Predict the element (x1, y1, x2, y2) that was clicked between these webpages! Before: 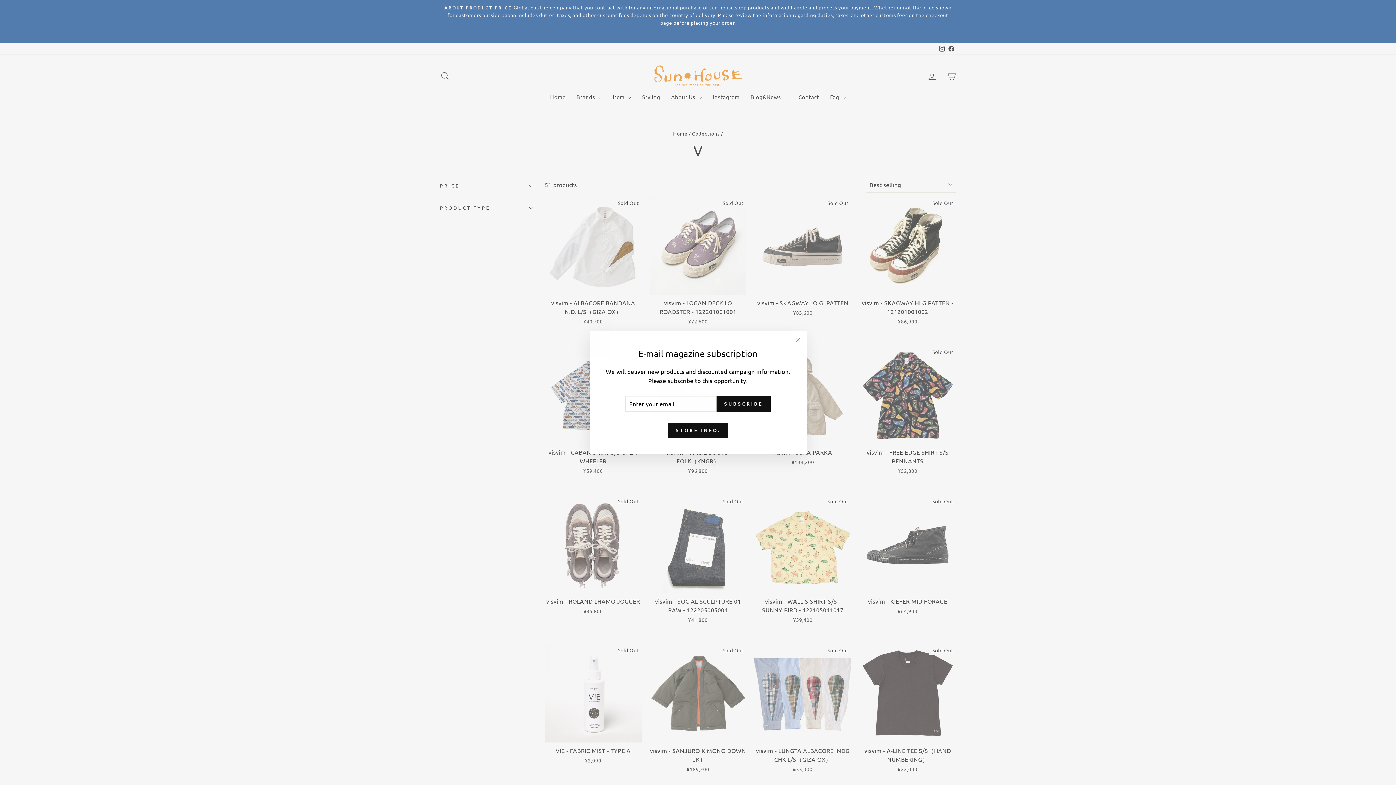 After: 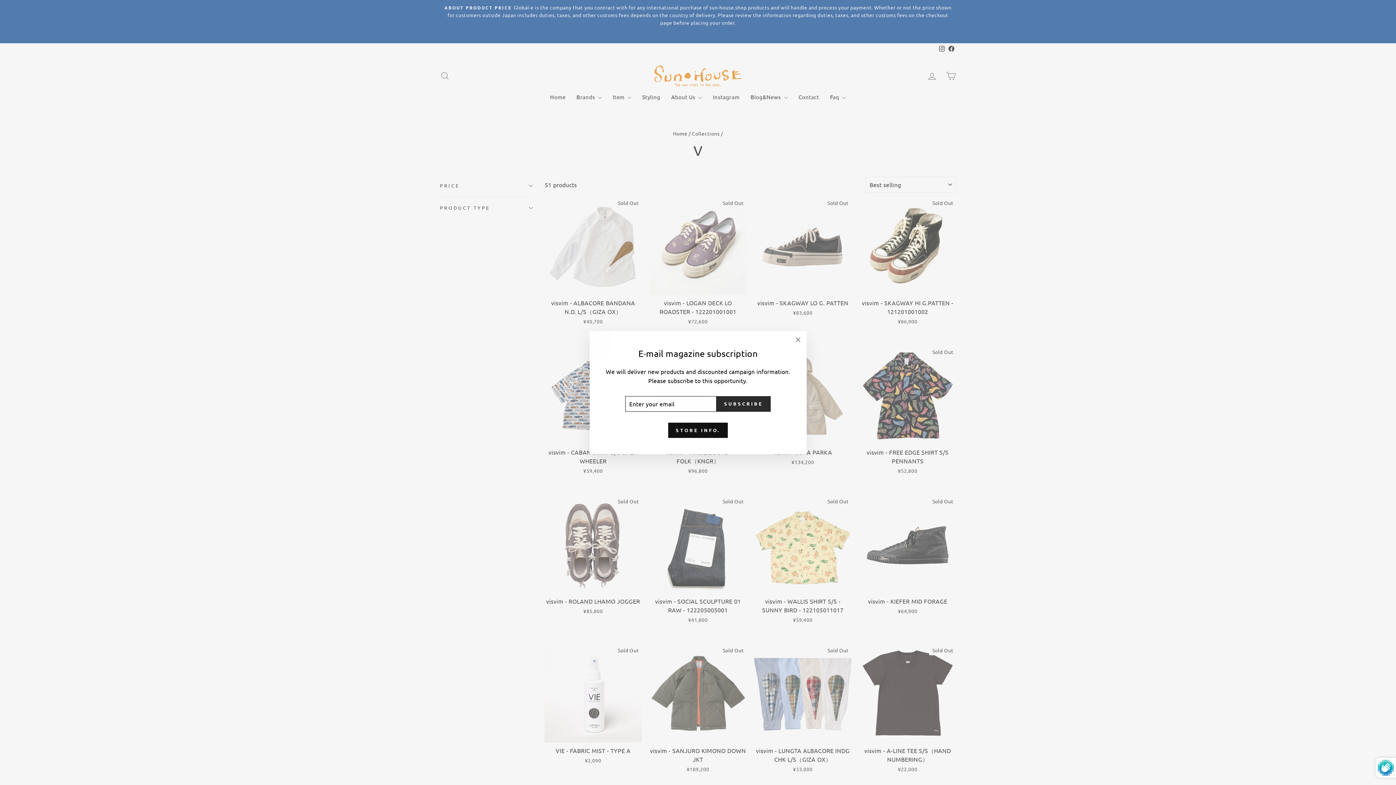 Action: label: SUBSCRIBE bbox: (716, 396, 770, 411)